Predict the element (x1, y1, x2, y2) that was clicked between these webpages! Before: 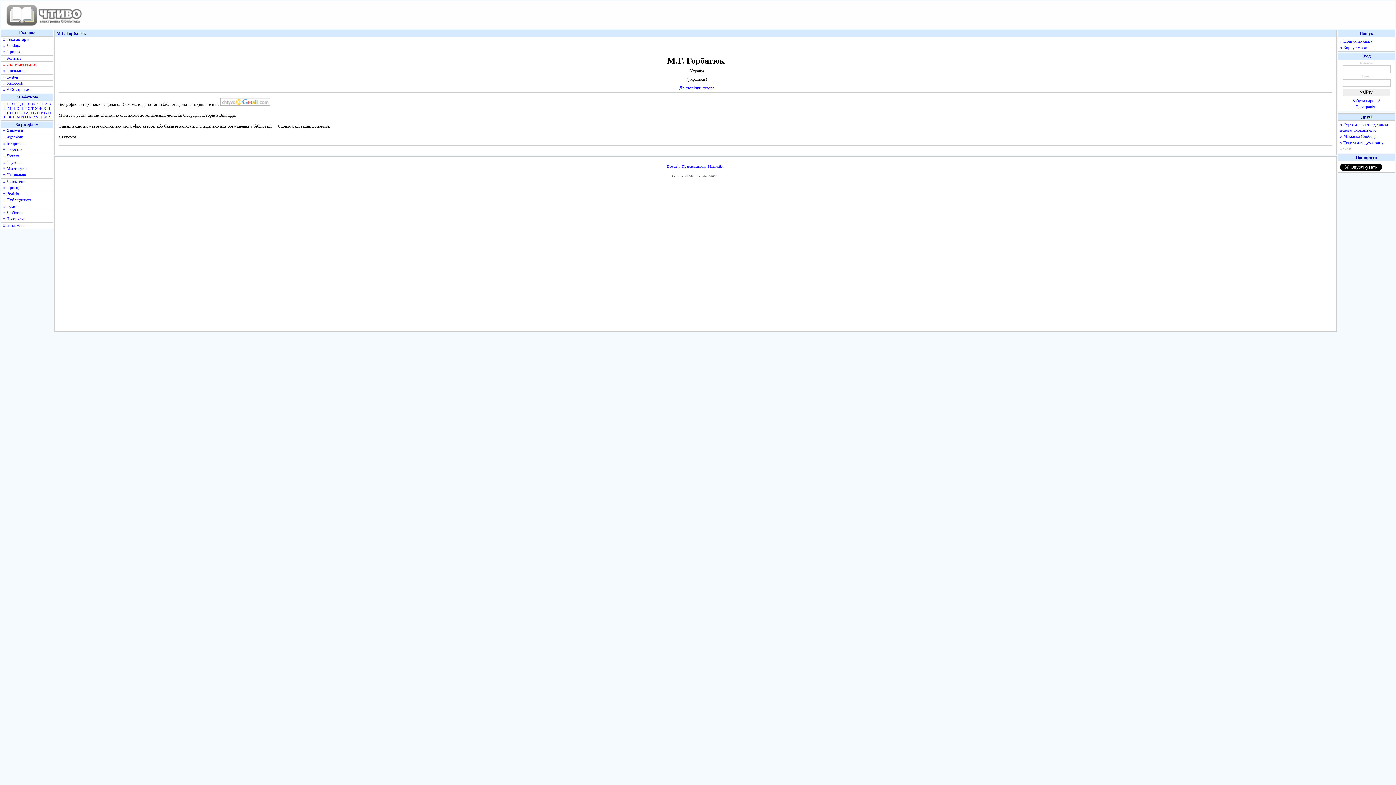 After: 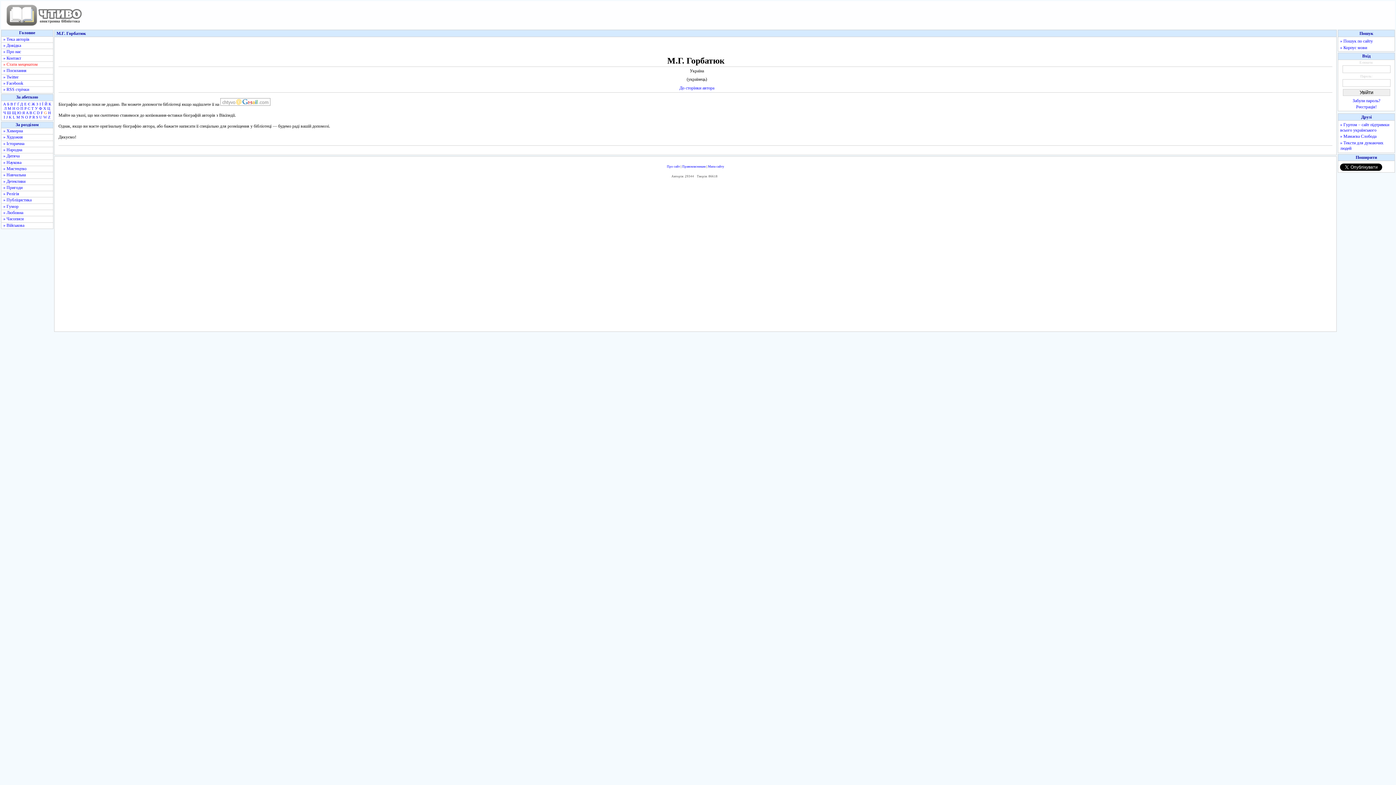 Action: bbox: (44, 110, 46, 114) label: G